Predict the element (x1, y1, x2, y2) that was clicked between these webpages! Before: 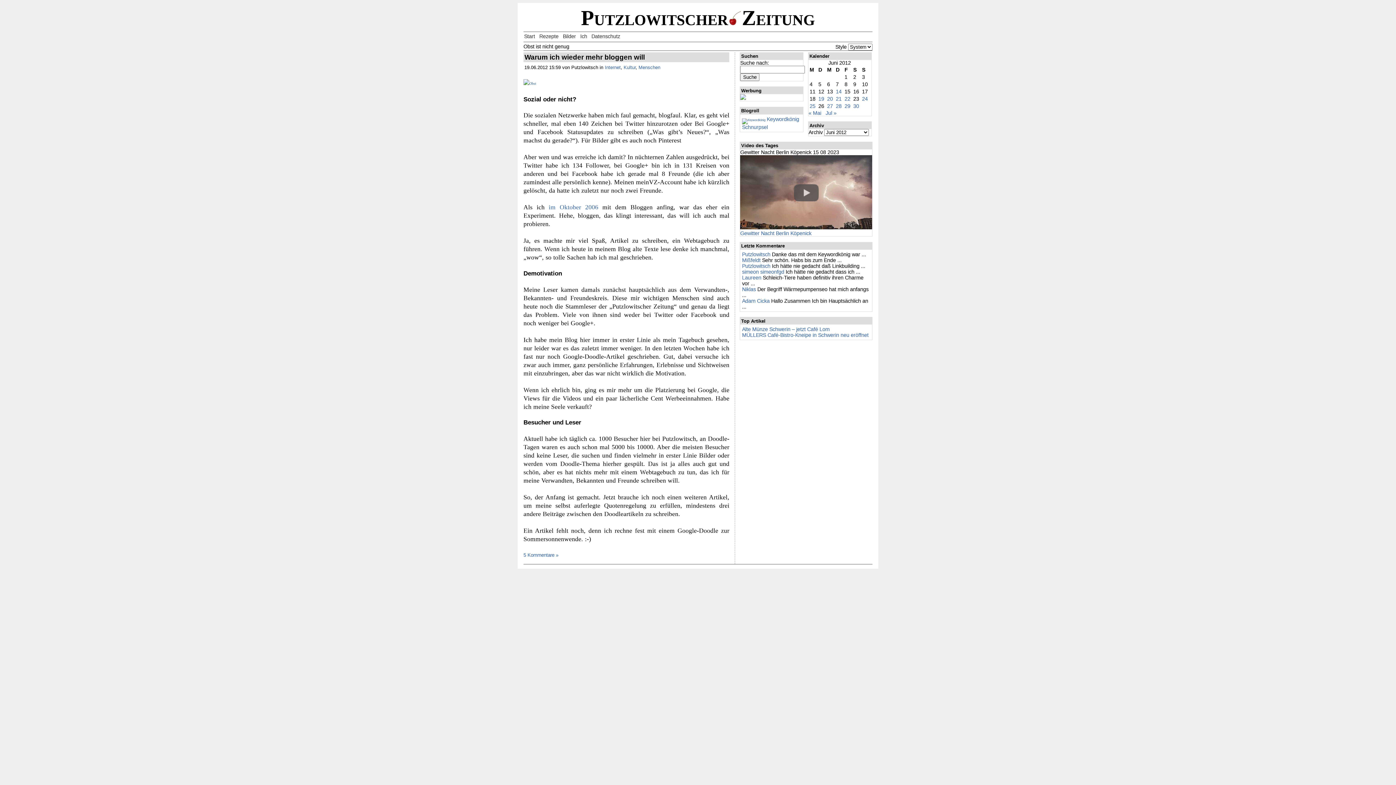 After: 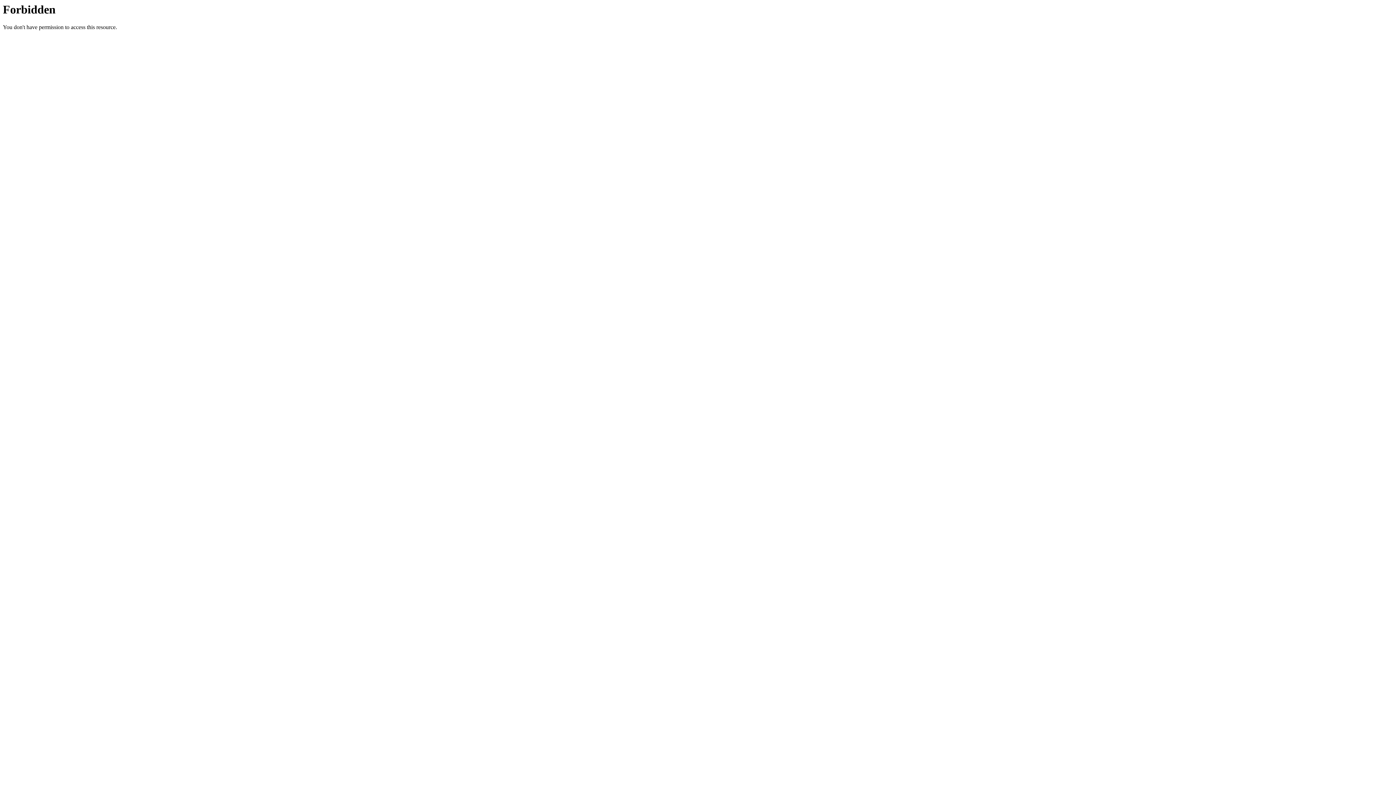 Action: bbox: (563, 33, 576, 39) label: Bilder